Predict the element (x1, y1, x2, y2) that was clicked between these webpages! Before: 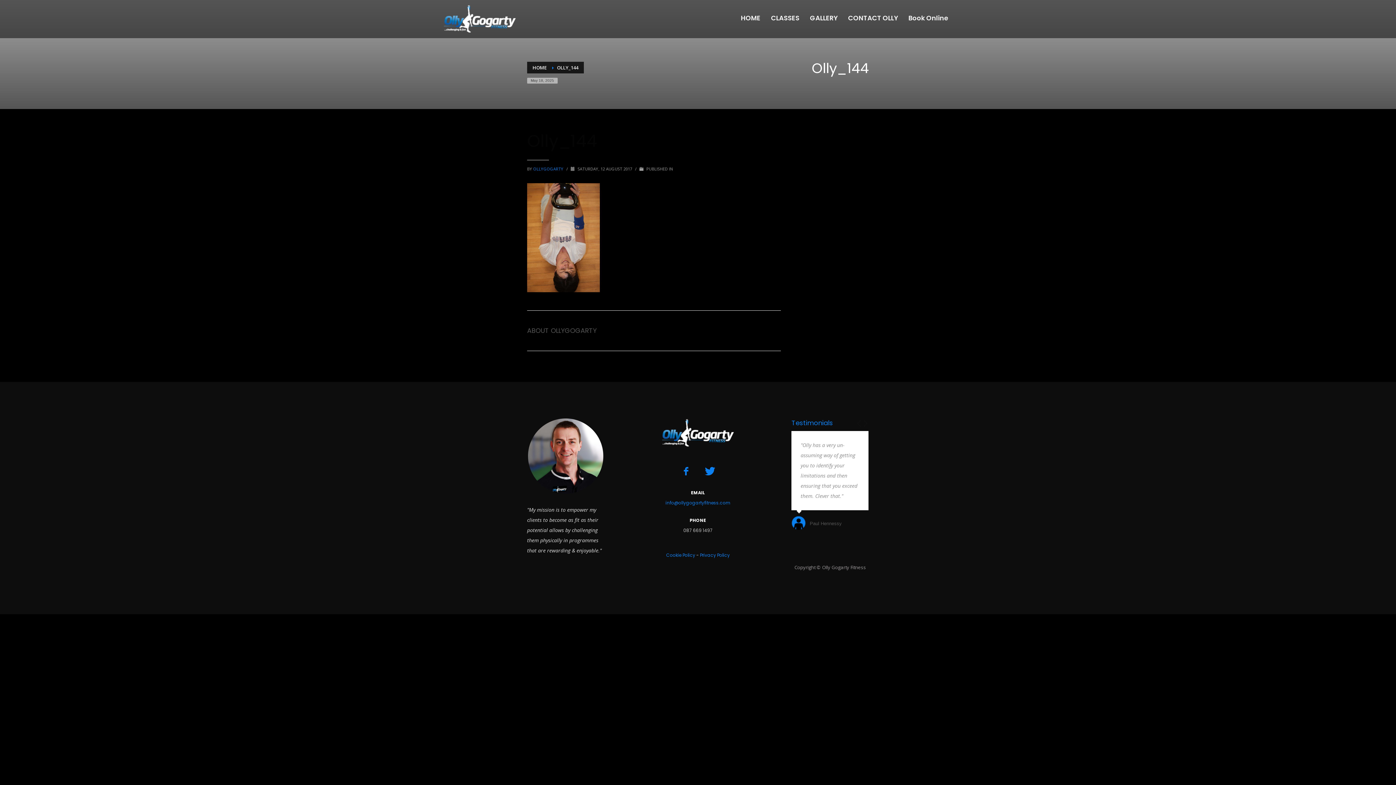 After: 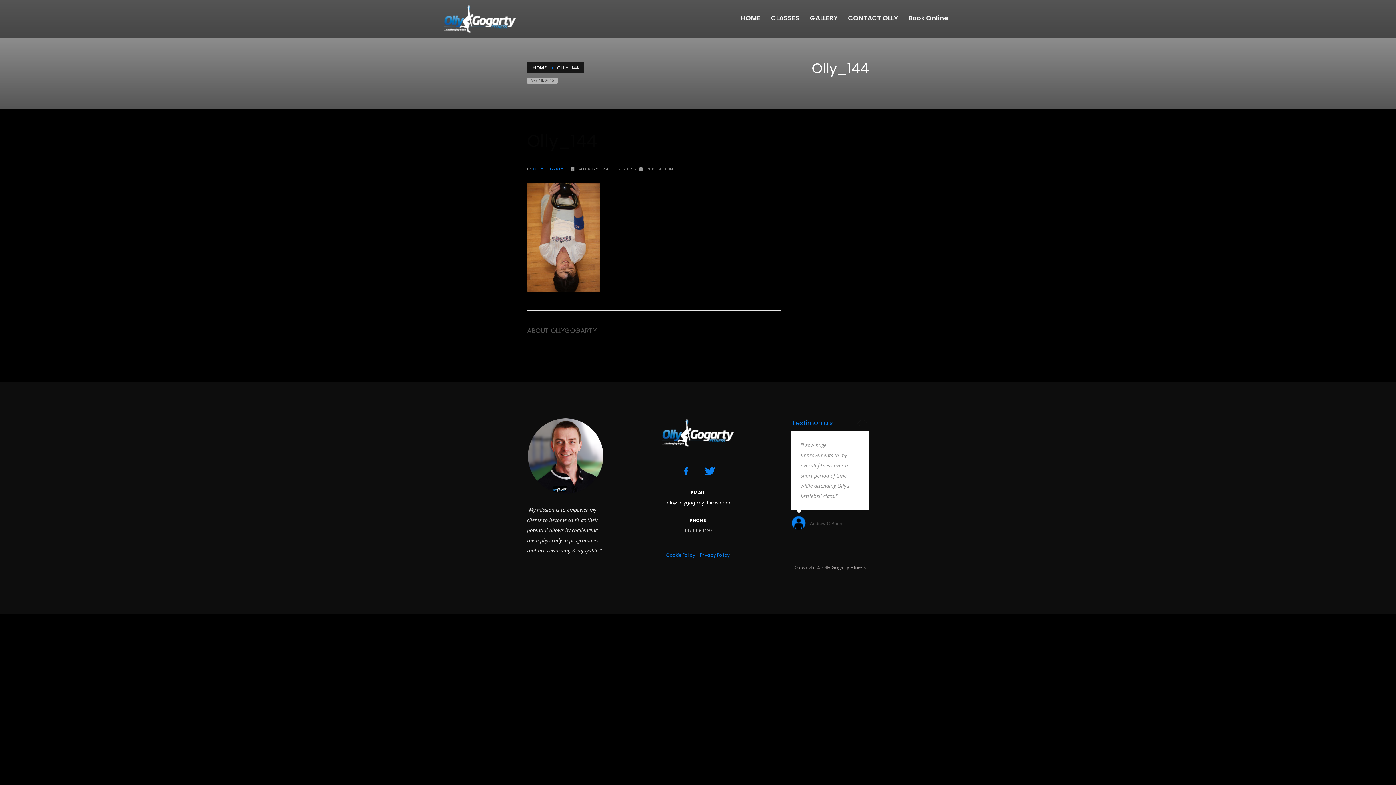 Action: bbox: (665, 499, 730, 506) label: info@ollygogartyfitness.com